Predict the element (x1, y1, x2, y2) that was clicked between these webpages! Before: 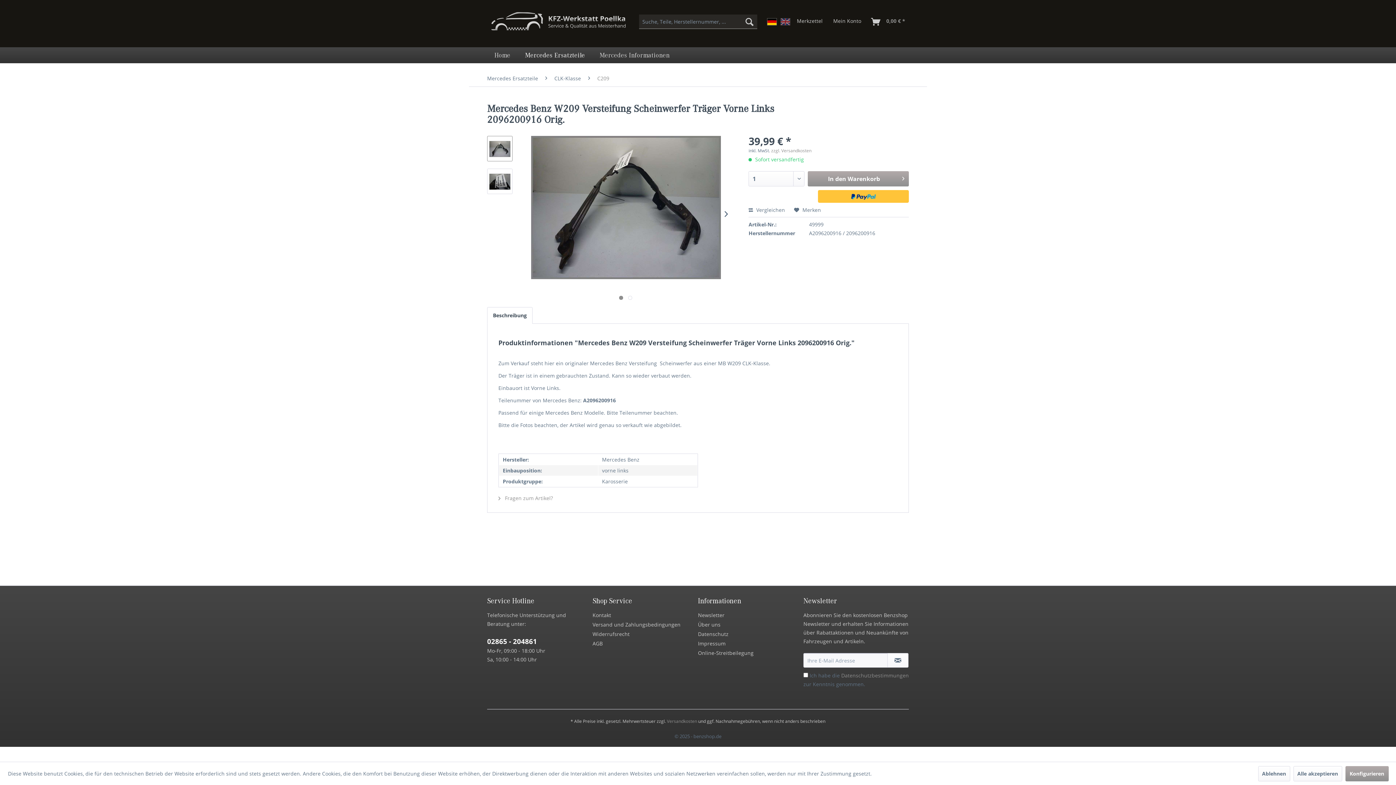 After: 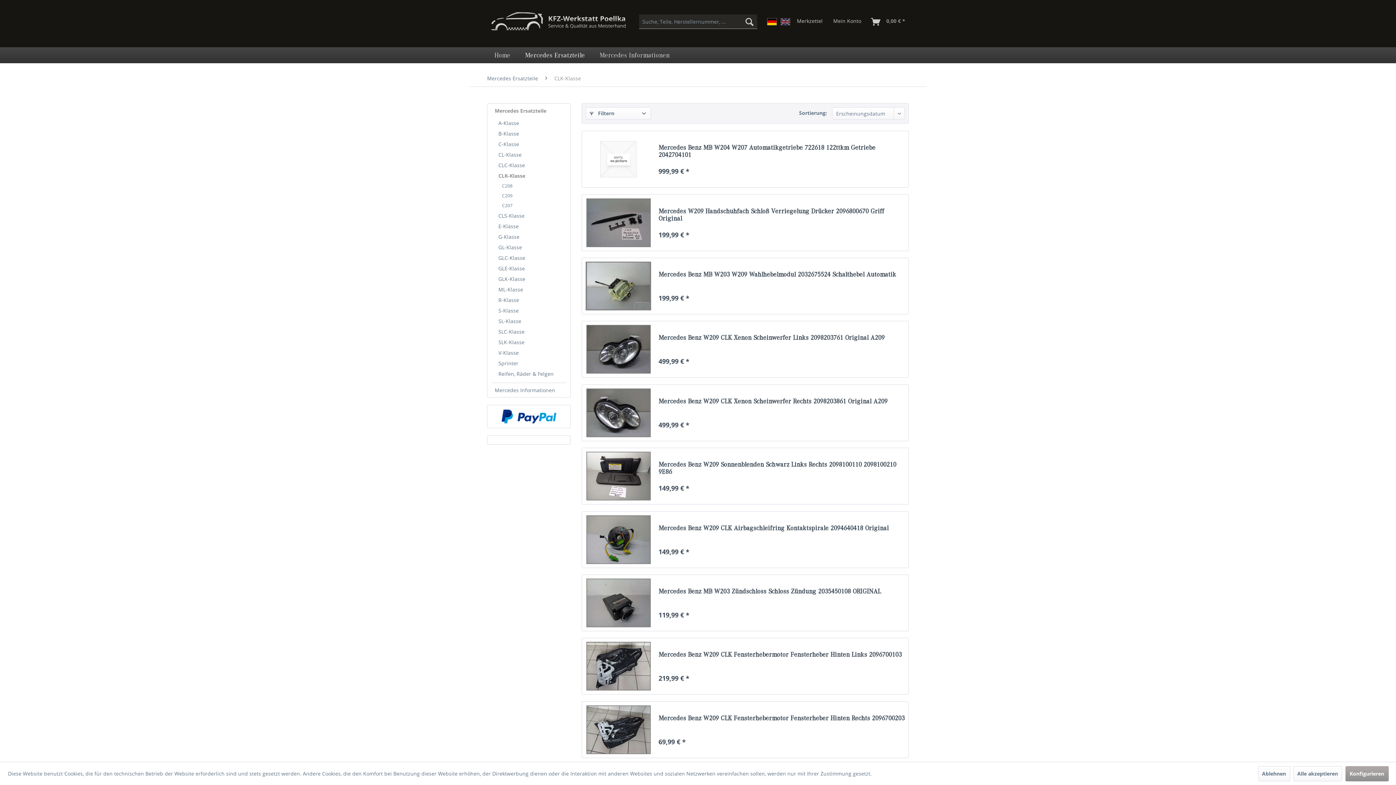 Action: bbox: (550, 70, 584, 86) label: CLK-Klasse